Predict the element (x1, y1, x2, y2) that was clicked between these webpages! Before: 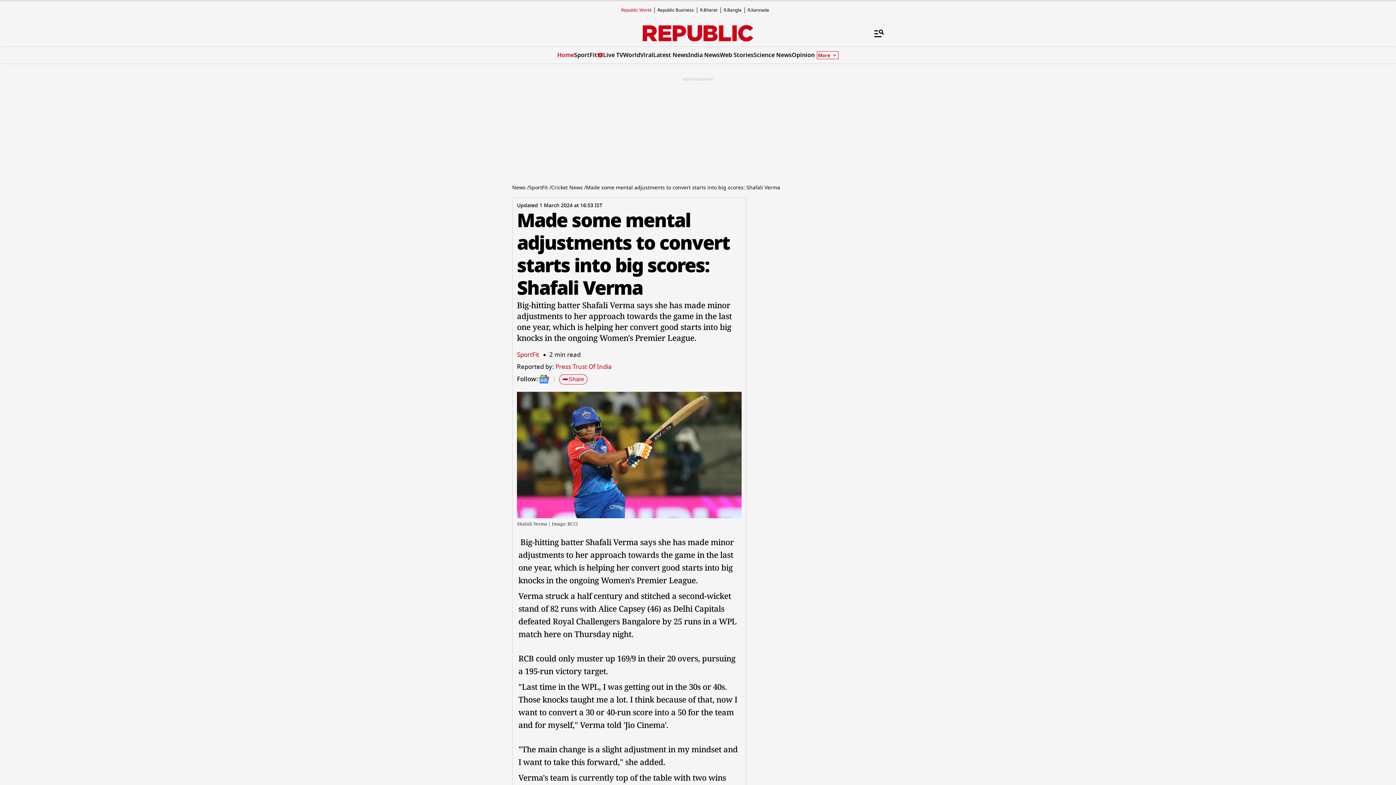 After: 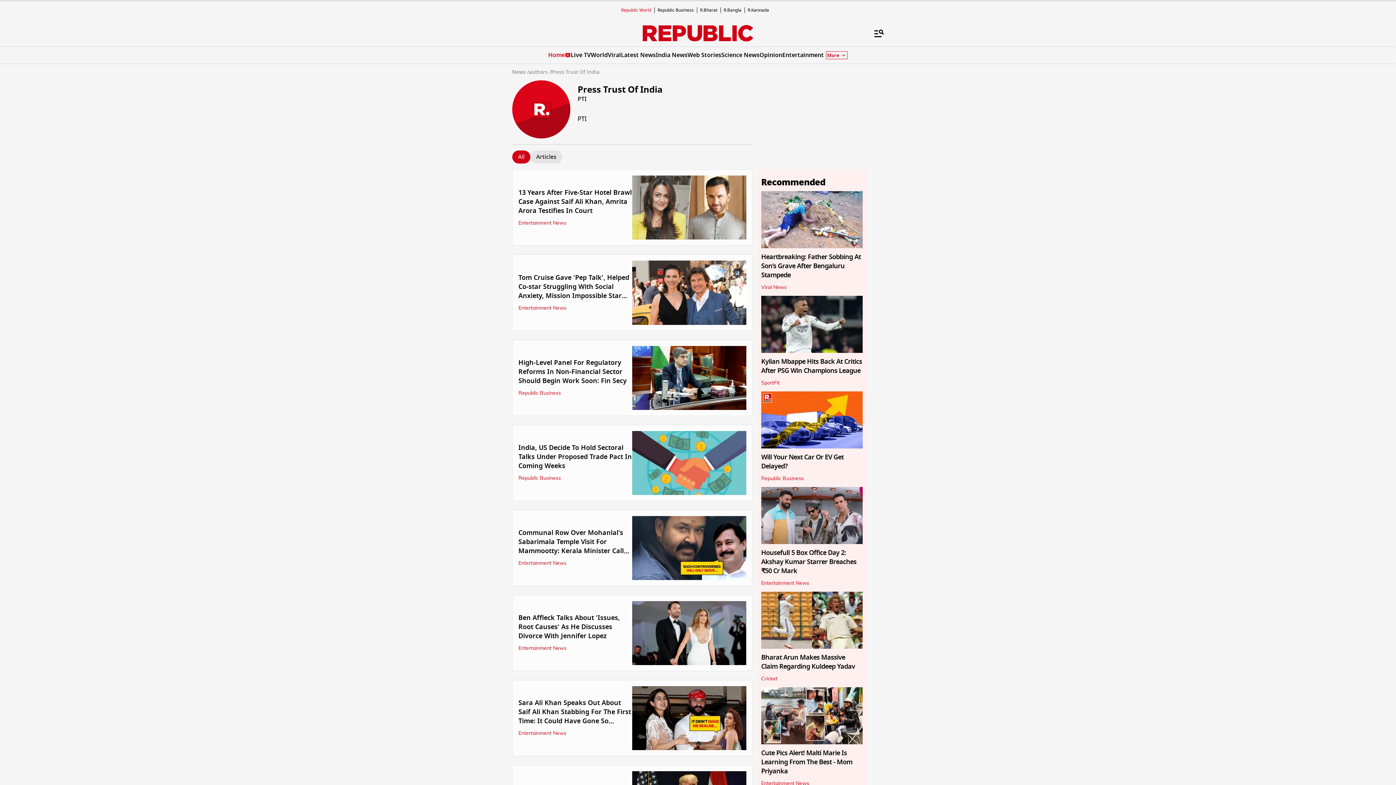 Action: label: Press Trust Of India bbox: (555, 362, 612, 371)